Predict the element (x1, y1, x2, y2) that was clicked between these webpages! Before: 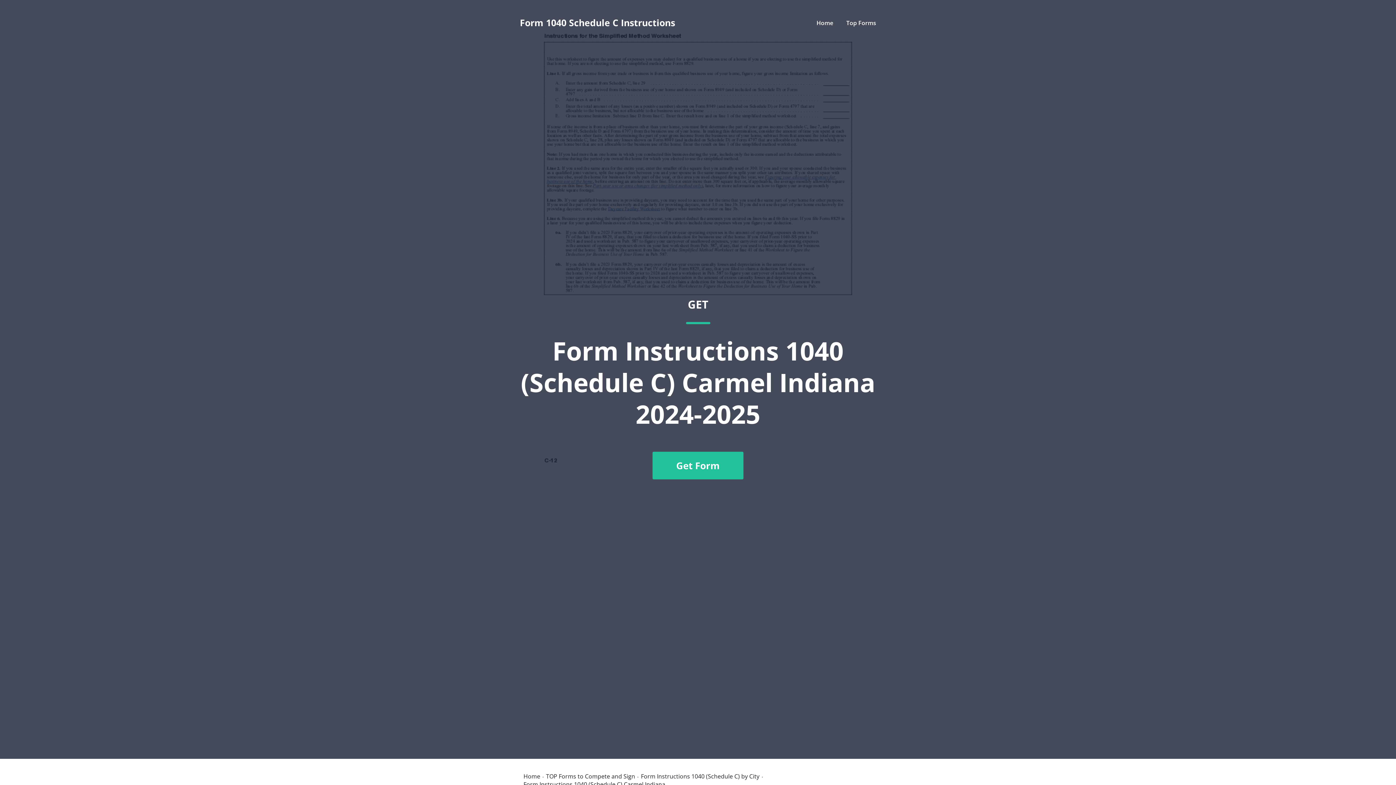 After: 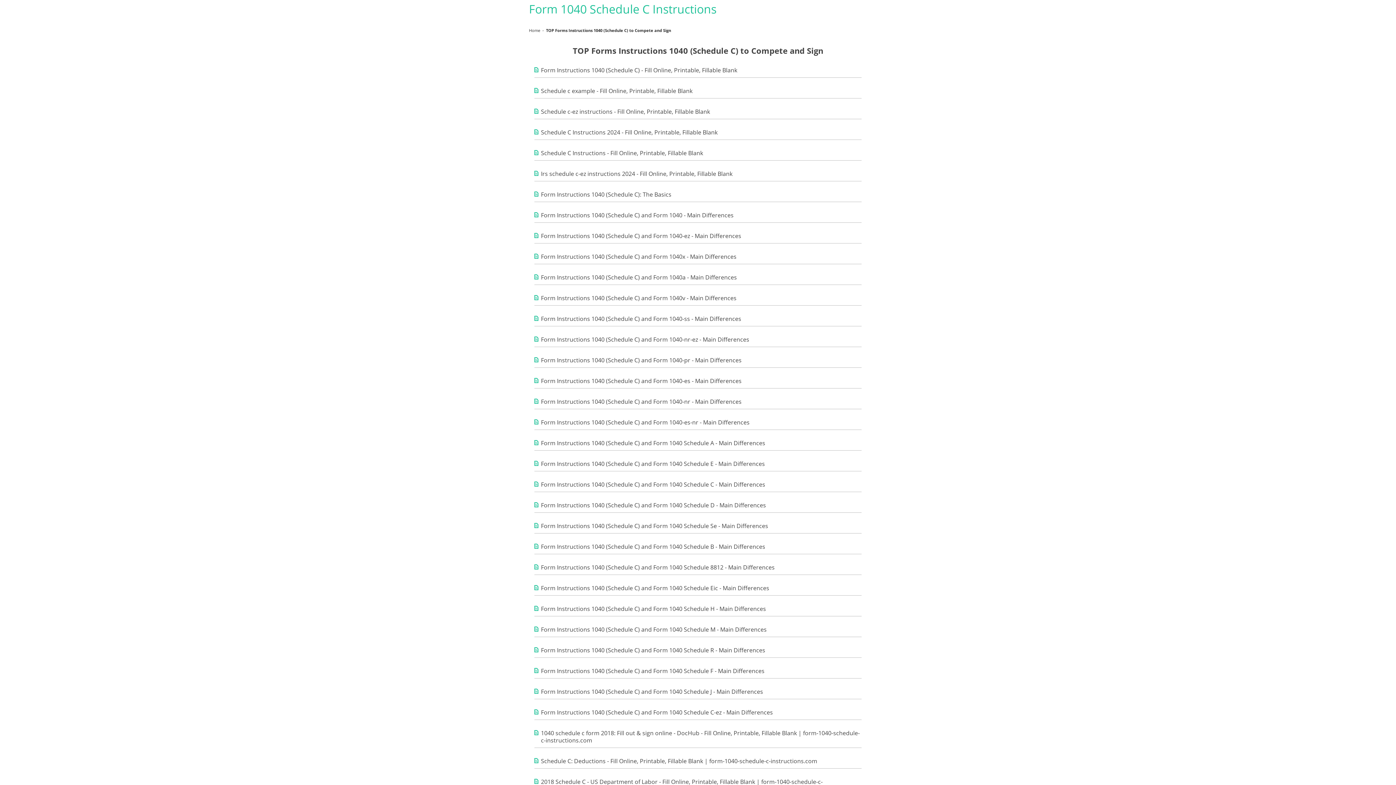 Action: bbox: (846, 18, 876, 26) label: Top Forms